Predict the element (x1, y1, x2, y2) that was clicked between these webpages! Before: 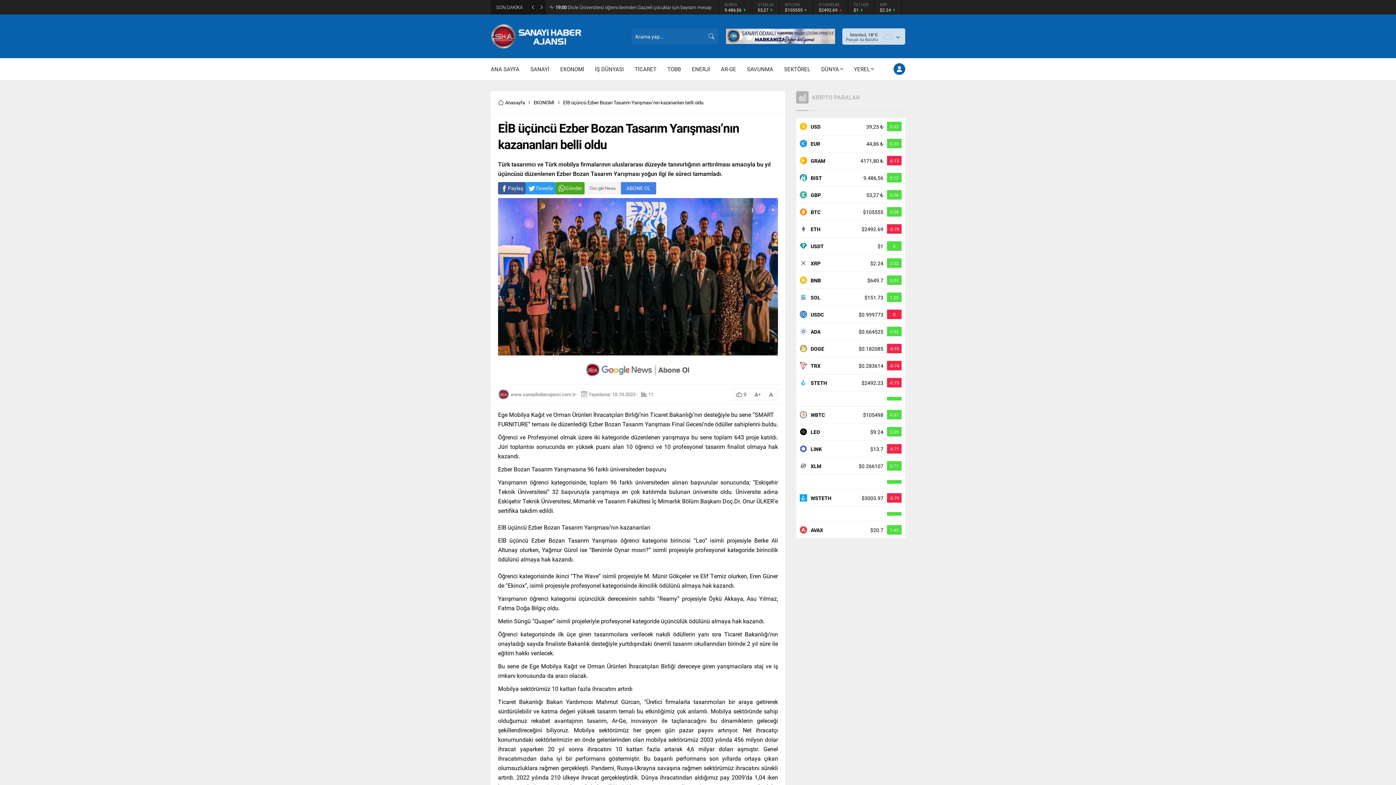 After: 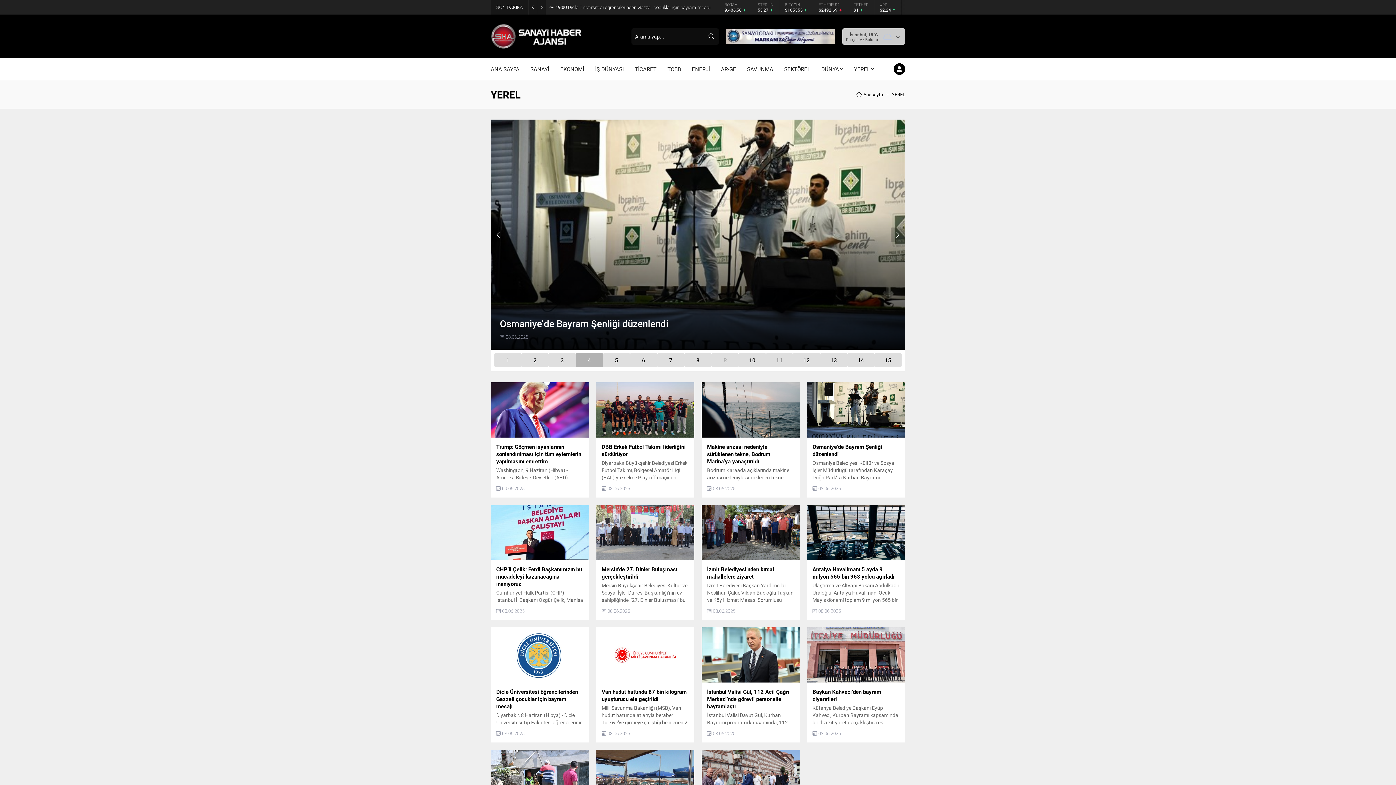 Action: bbox: (854, 58, 874, 80) label: YEREL